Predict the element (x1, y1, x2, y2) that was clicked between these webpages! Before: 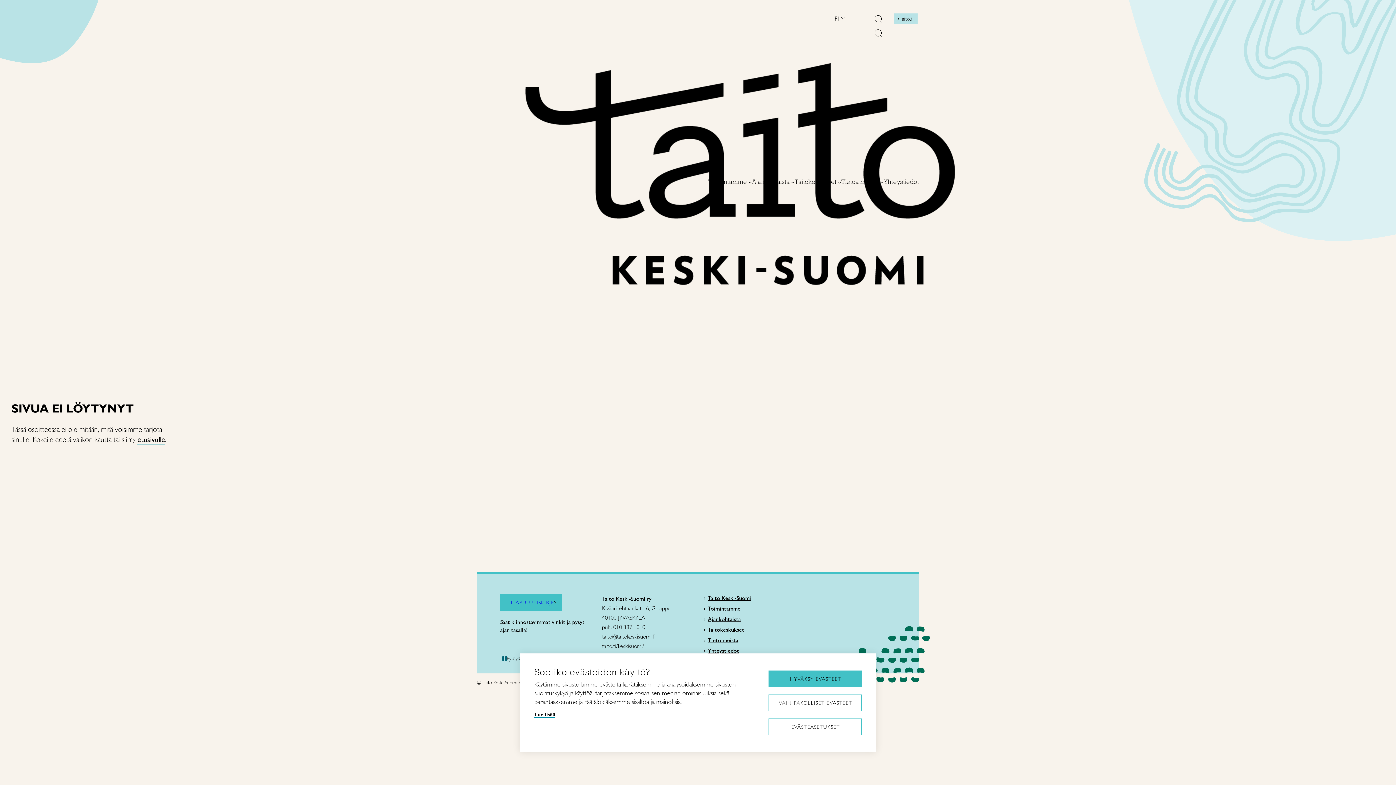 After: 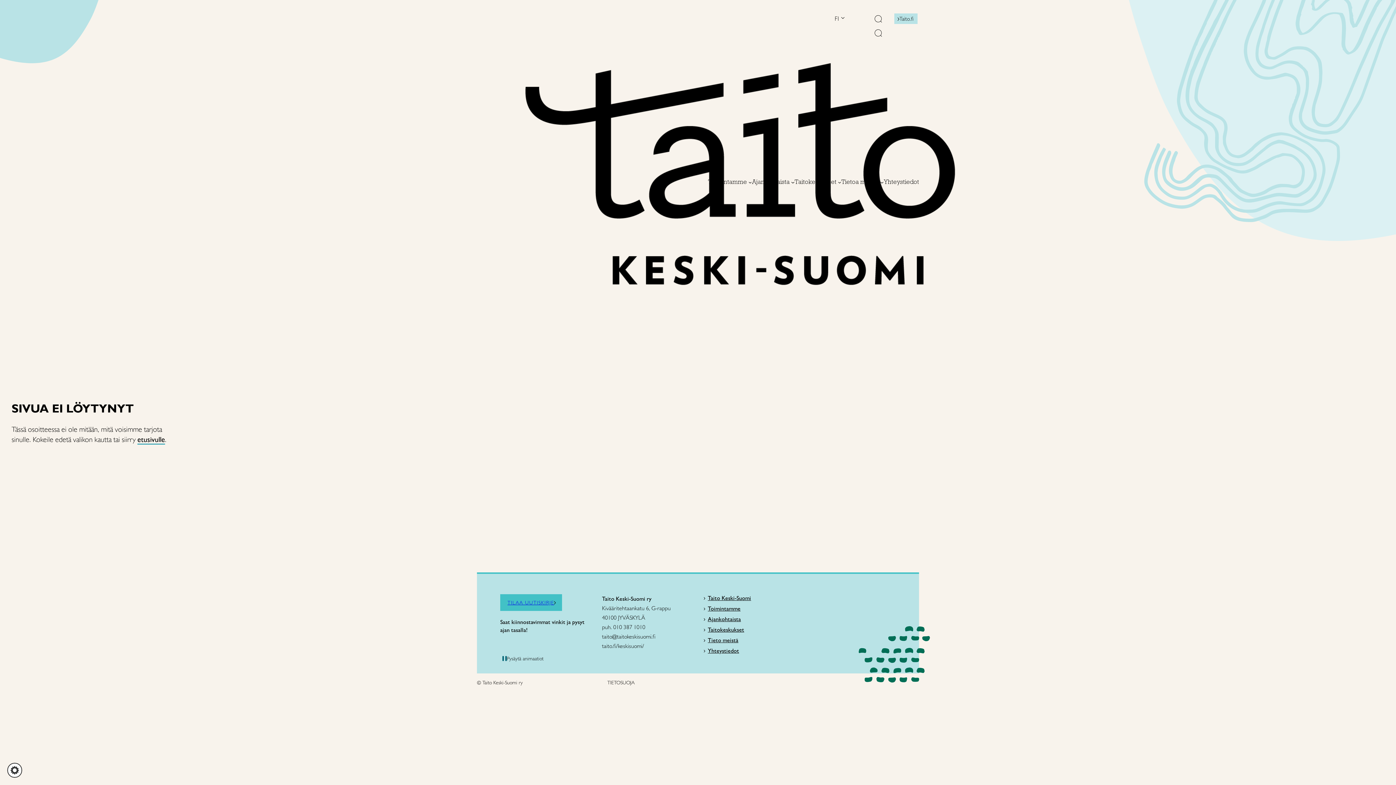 Action: bbox: (768, 670, 861, 687) label: HYVÄKSY EVÄSTEET